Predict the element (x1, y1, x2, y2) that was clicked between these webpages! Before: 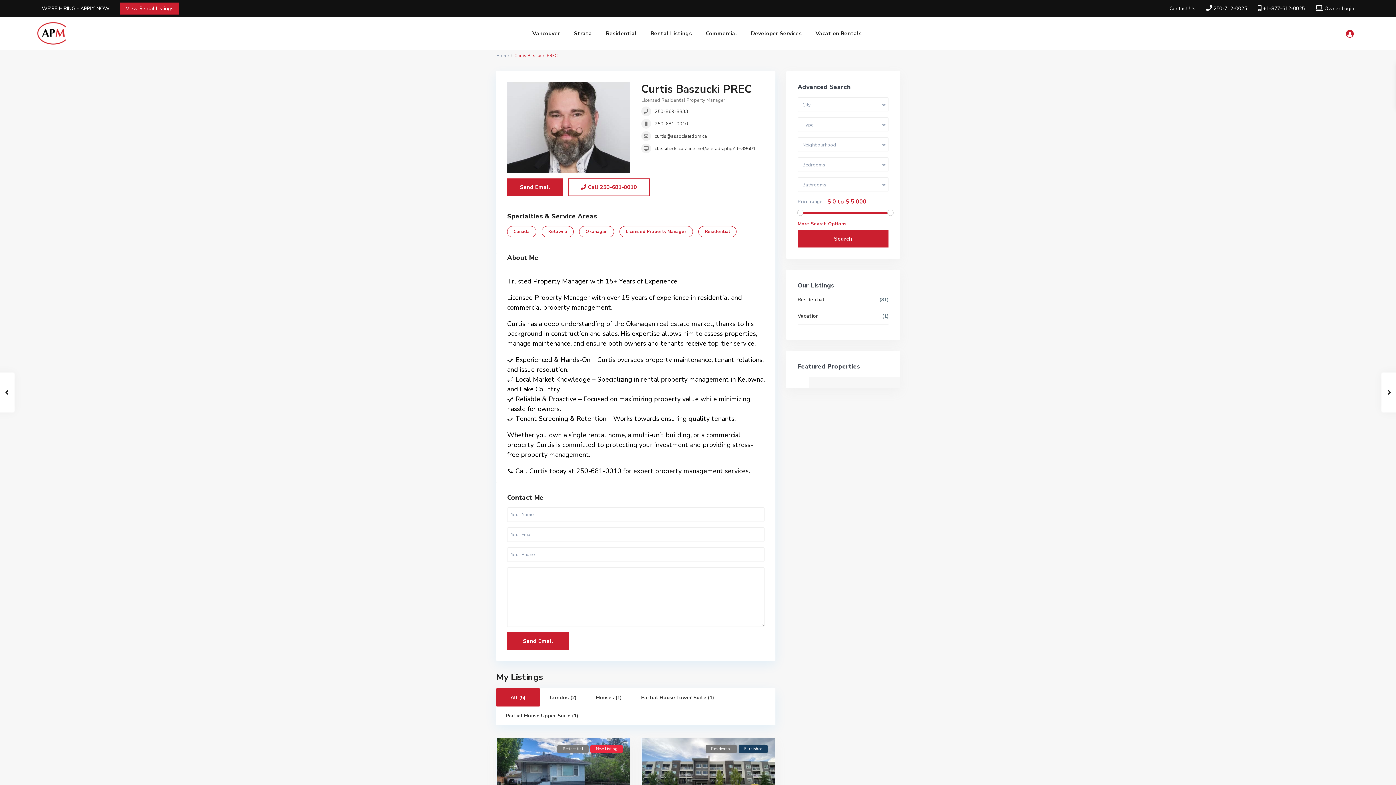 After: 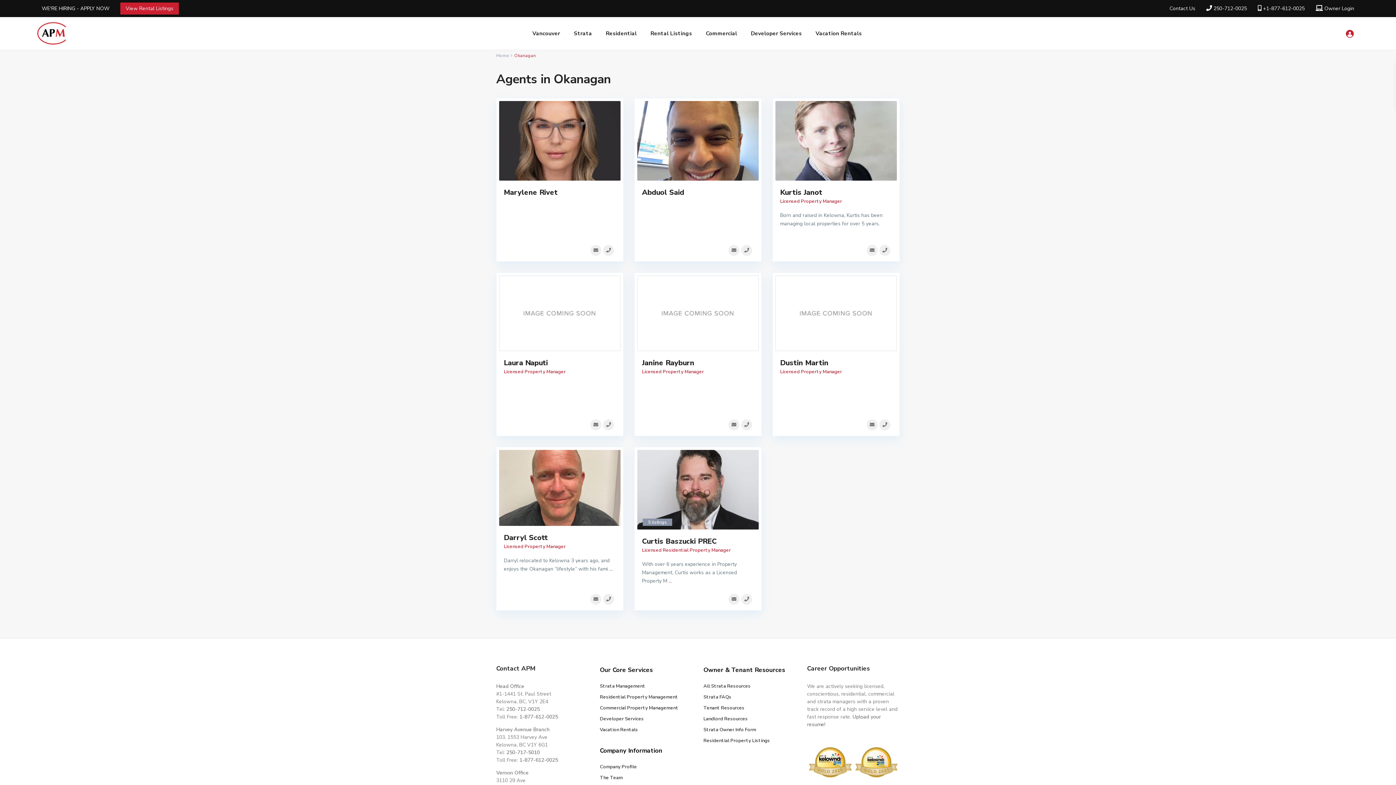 Action: label: Okanagan bbox: (579, 226, 614, 237)